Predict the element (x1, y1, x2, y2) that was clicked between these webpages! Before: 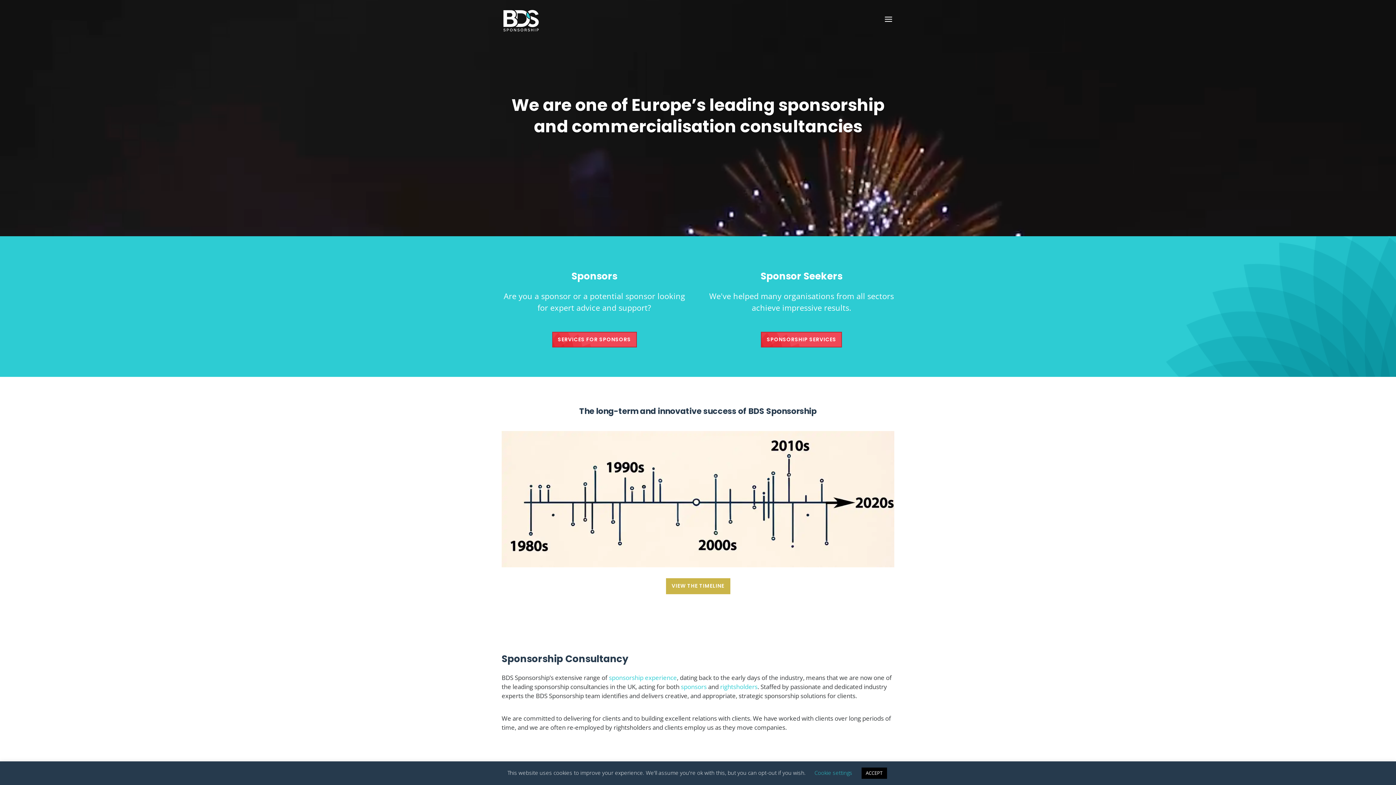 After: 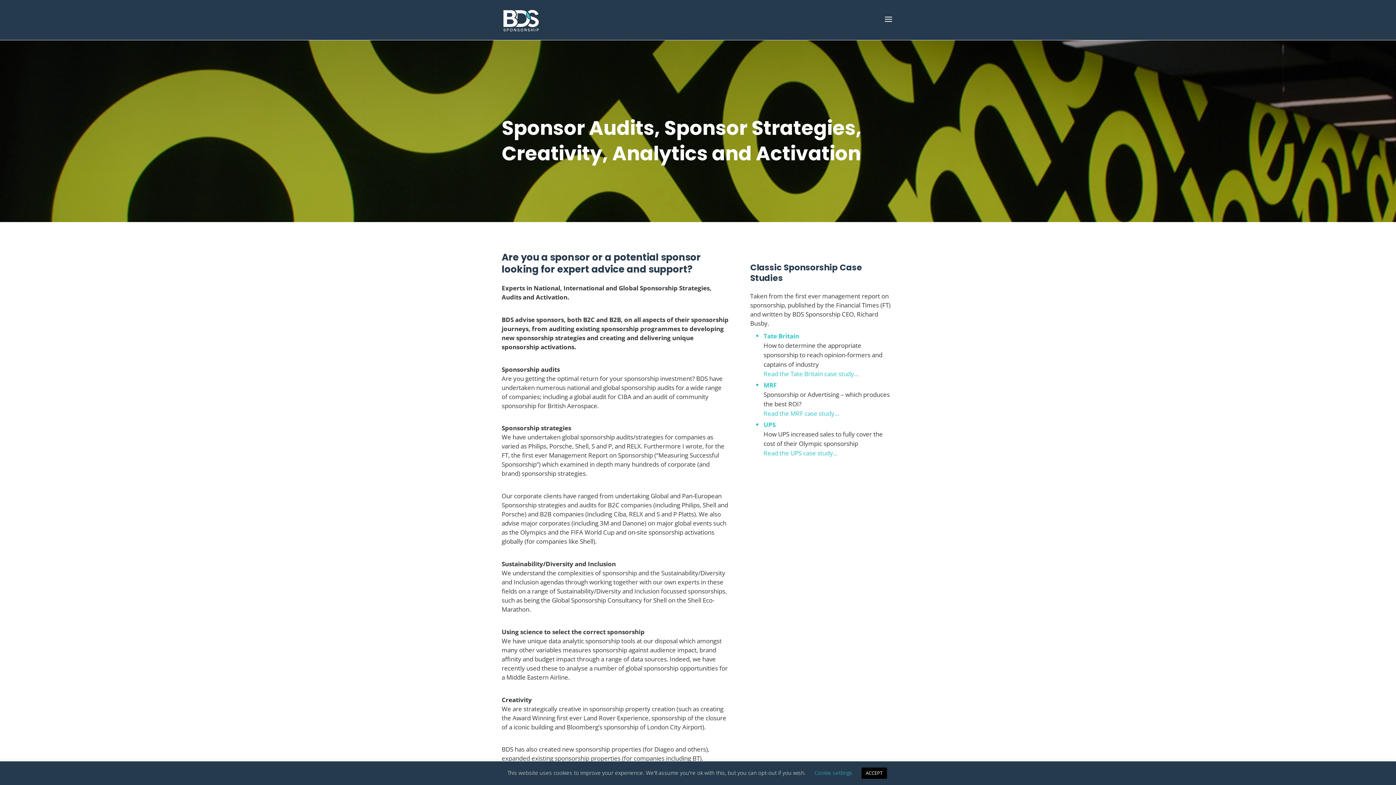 Action: label: sponsors bbox: (681, 682, 706, 691)